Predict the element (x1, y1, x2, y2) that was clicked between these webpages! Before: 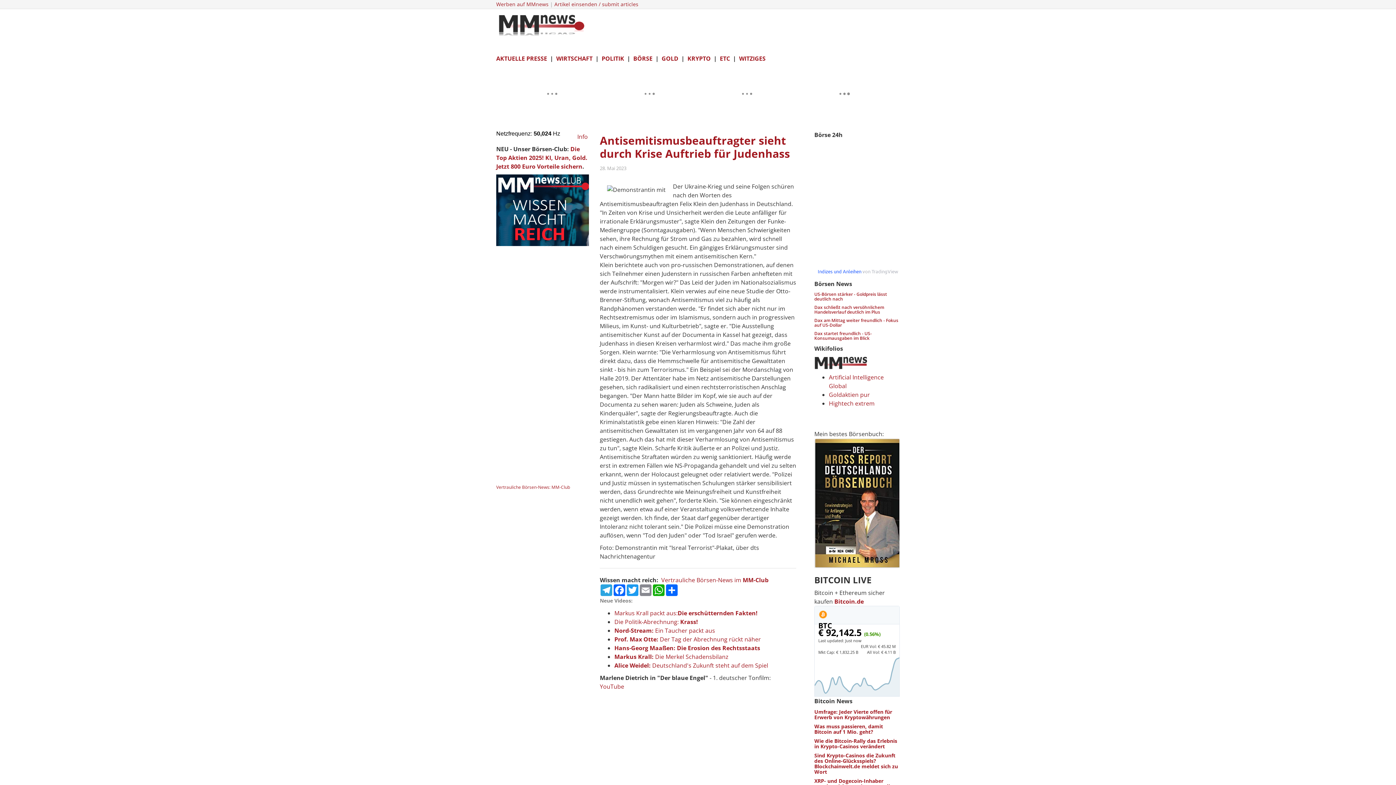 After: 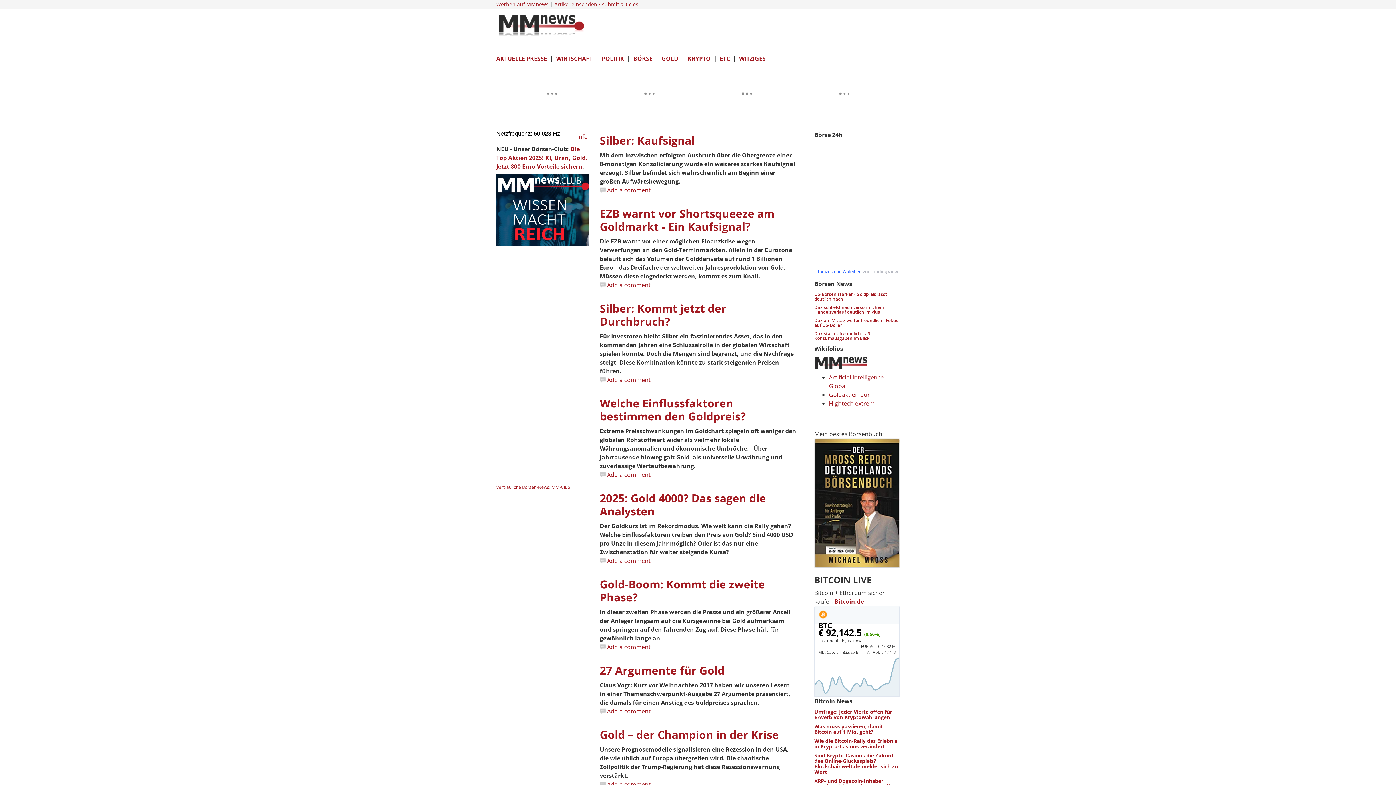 Action: label: GOLD bbox: (661, 54, 678, 62)